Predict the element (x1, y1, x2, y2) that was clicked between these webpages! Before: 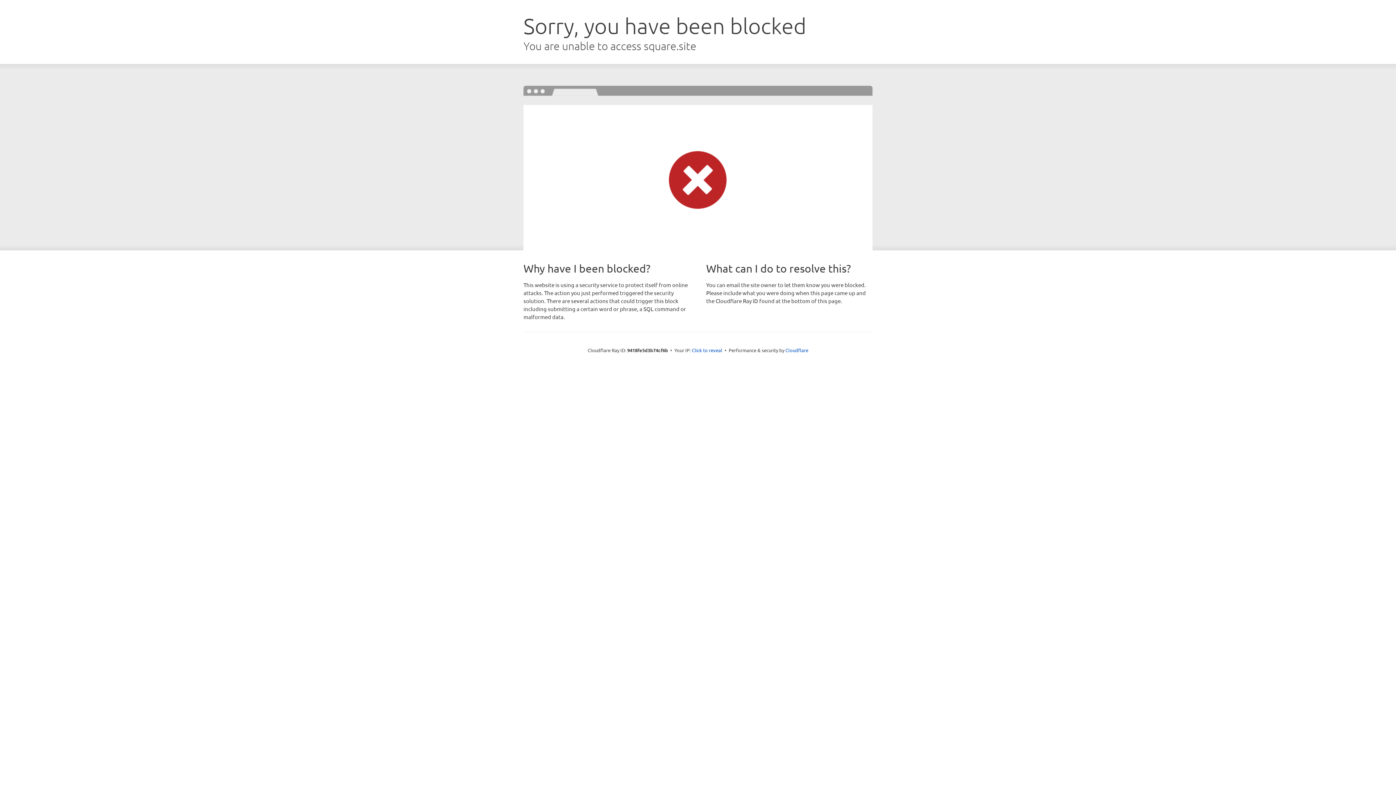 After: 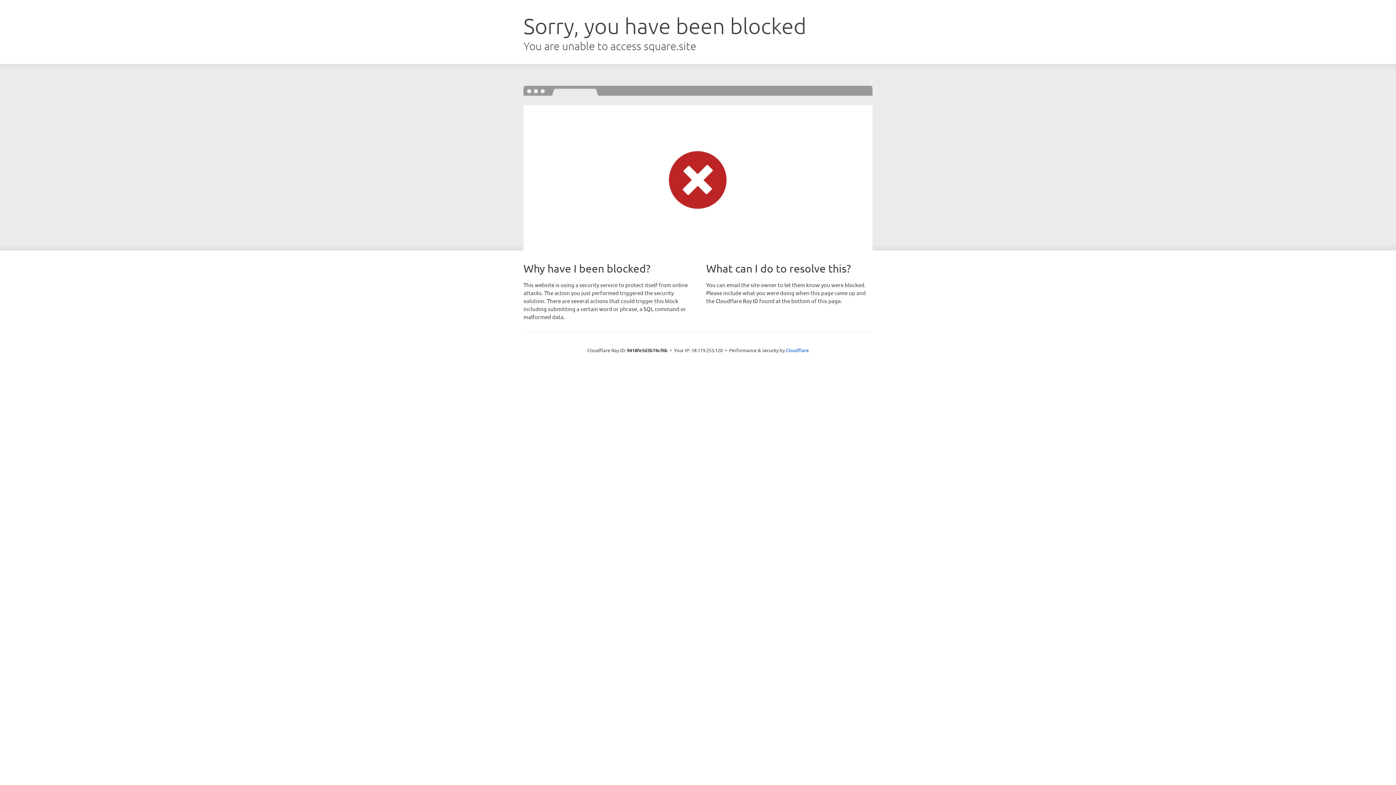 Action: label: Click to reveal bbox: (692, 346, 722, 353)